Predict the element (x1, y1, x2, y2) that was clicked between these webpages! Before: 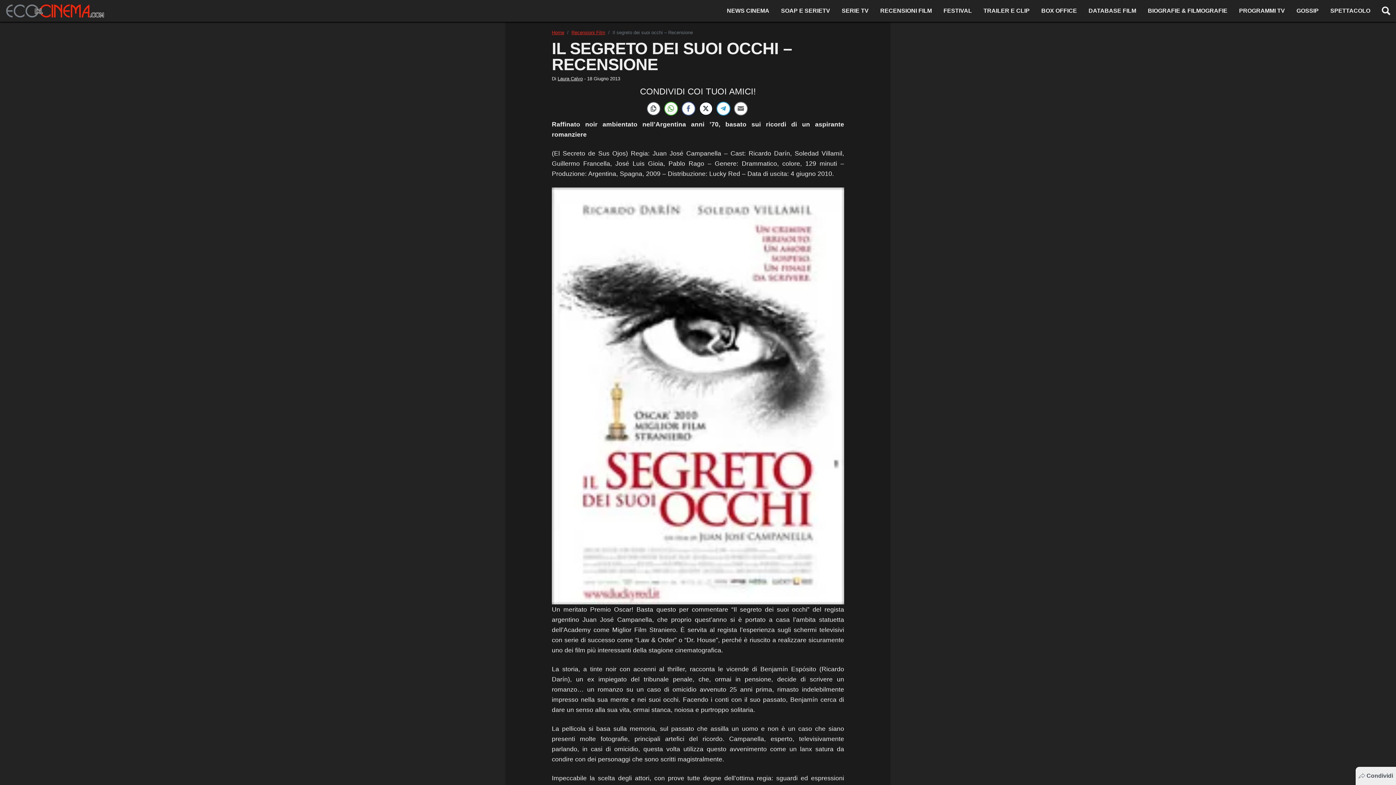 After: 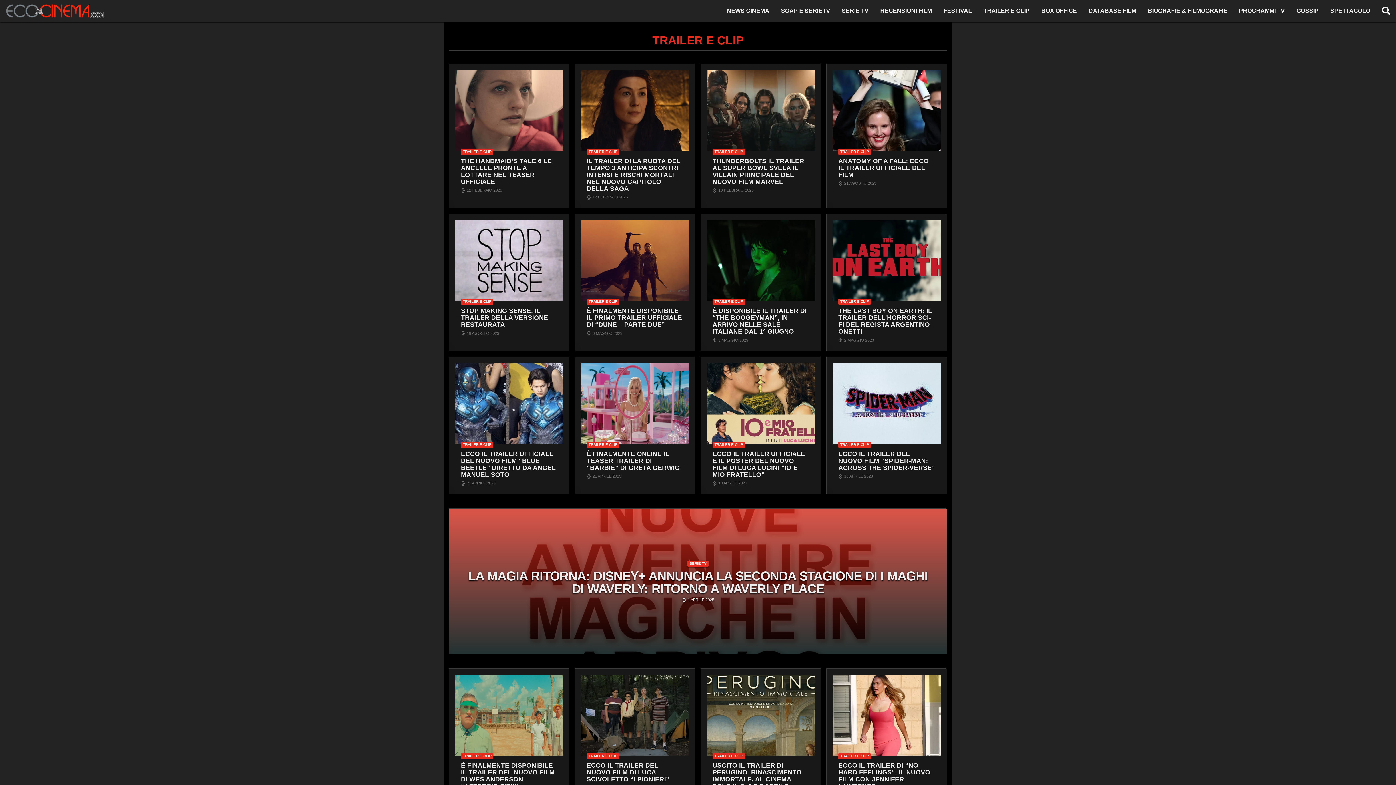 Action: bbox: (977, 3, 1035, 18) label: TRAILER E CLIP